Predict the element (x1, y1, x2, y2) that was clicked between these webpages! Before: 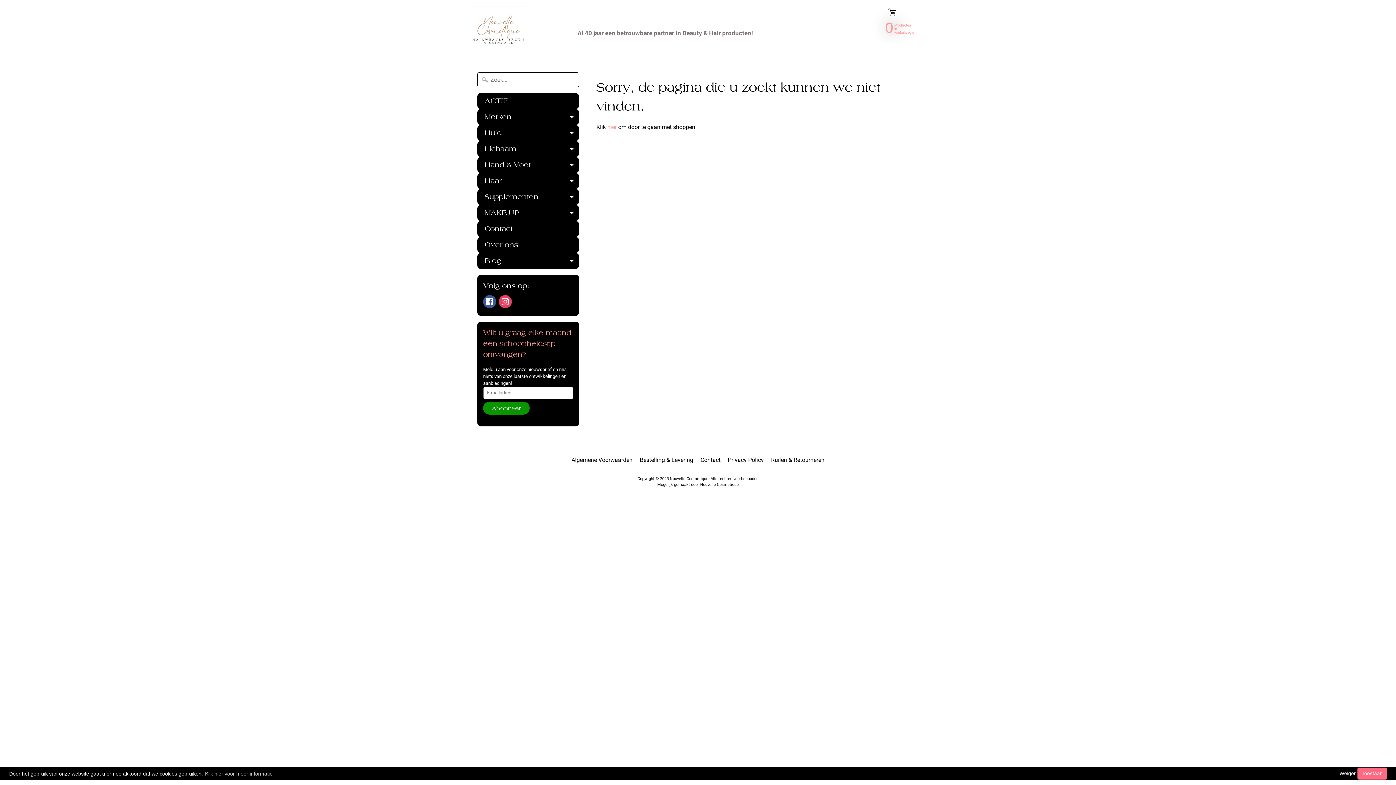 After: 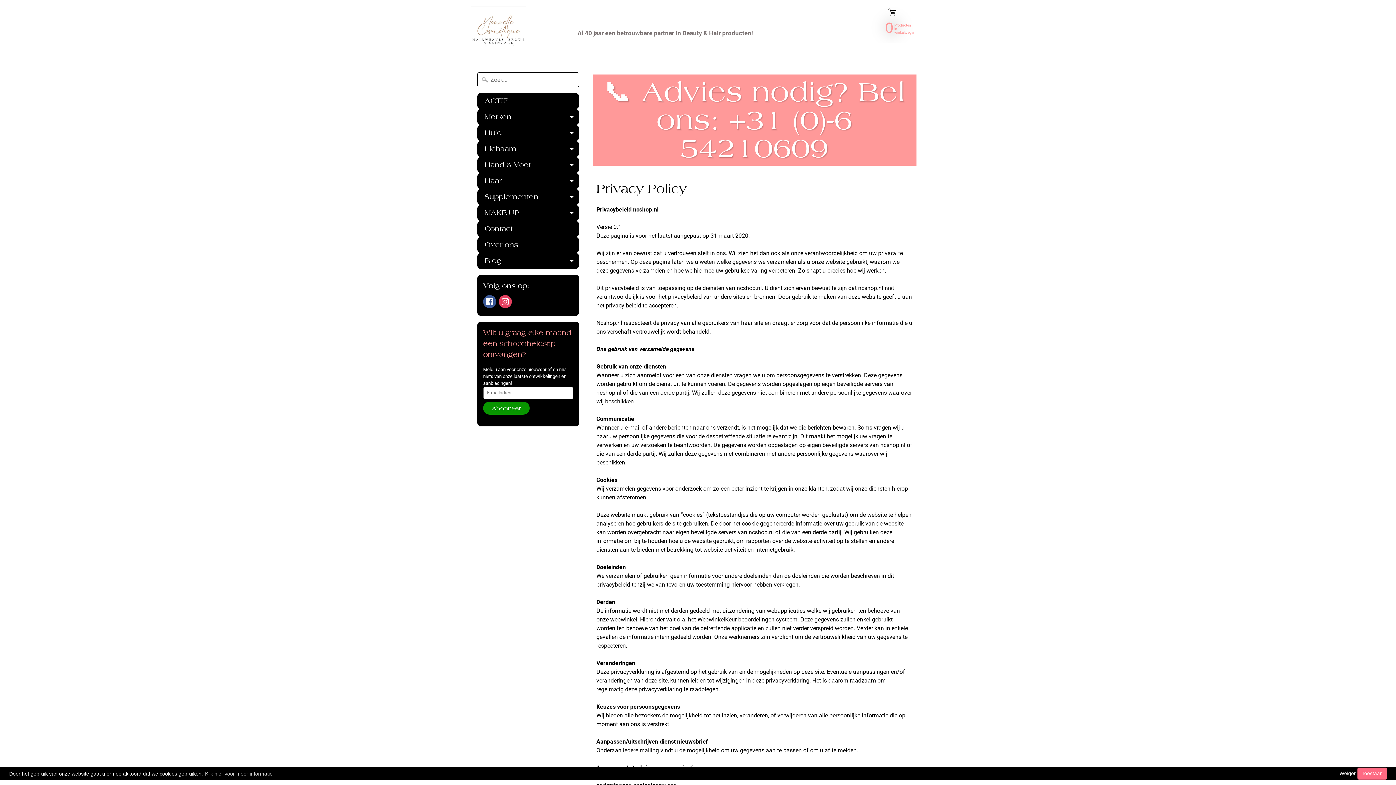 Action: bbox: (725, 455, 766, 464) label: Privacy Policy